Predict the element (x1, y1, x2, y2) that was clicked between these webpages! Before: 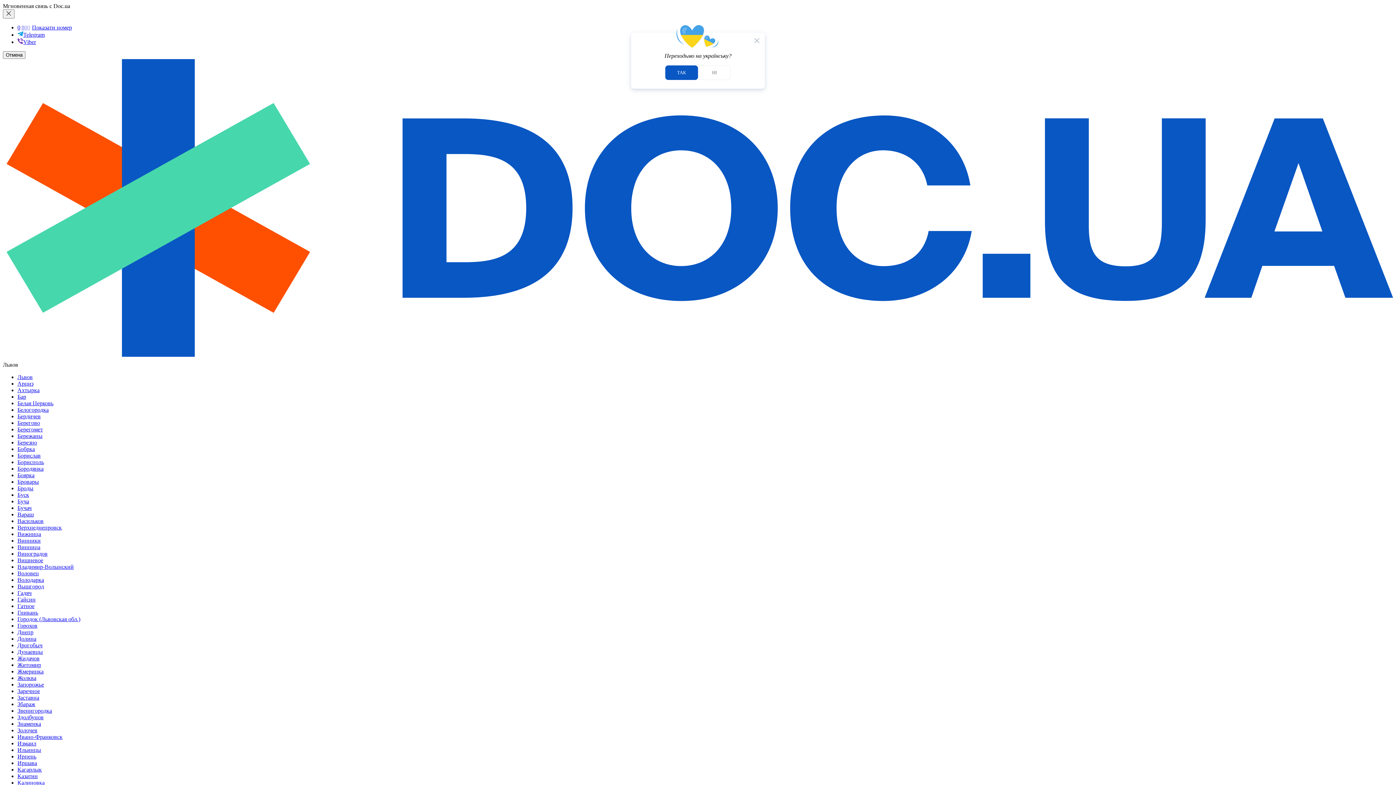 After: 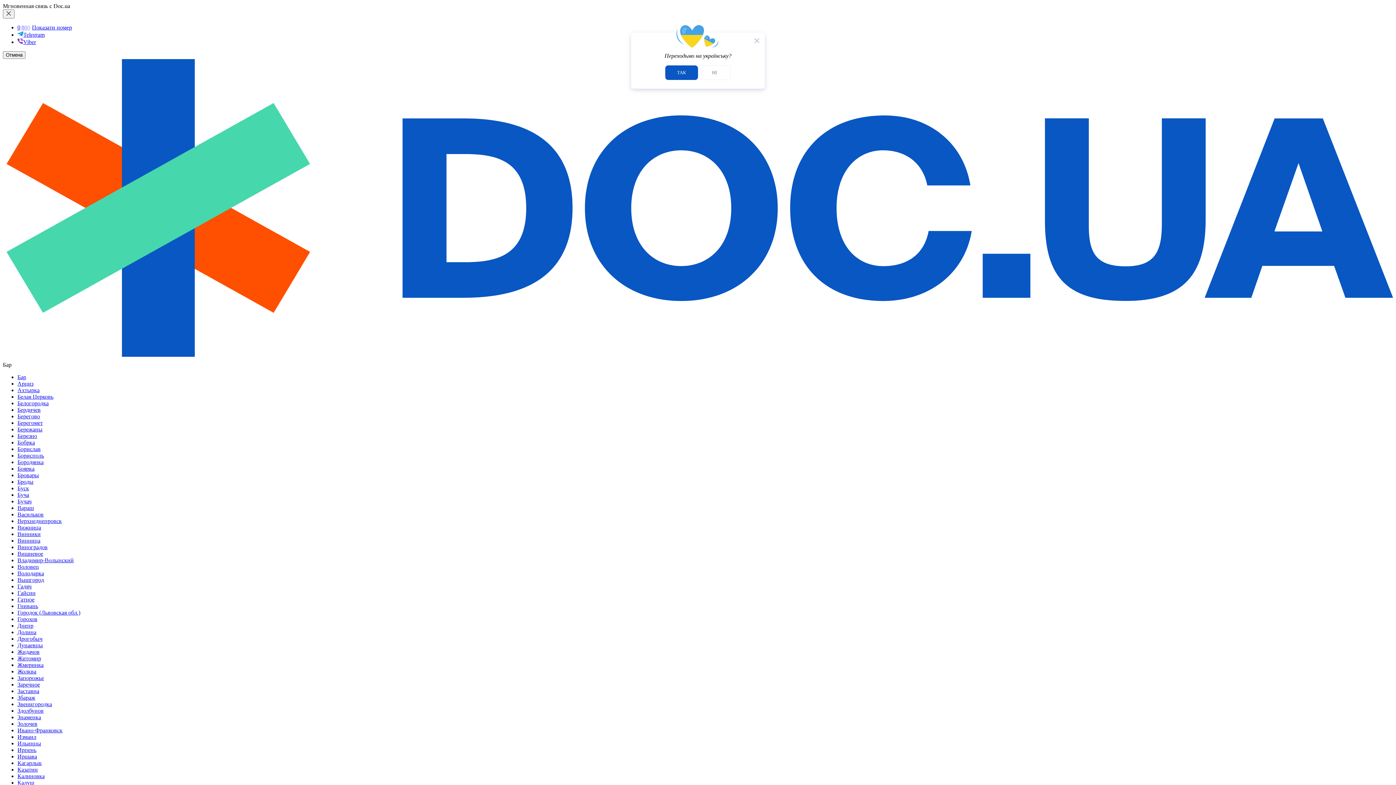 Action: bbox: (17, 393, 26, 399) label: Бар